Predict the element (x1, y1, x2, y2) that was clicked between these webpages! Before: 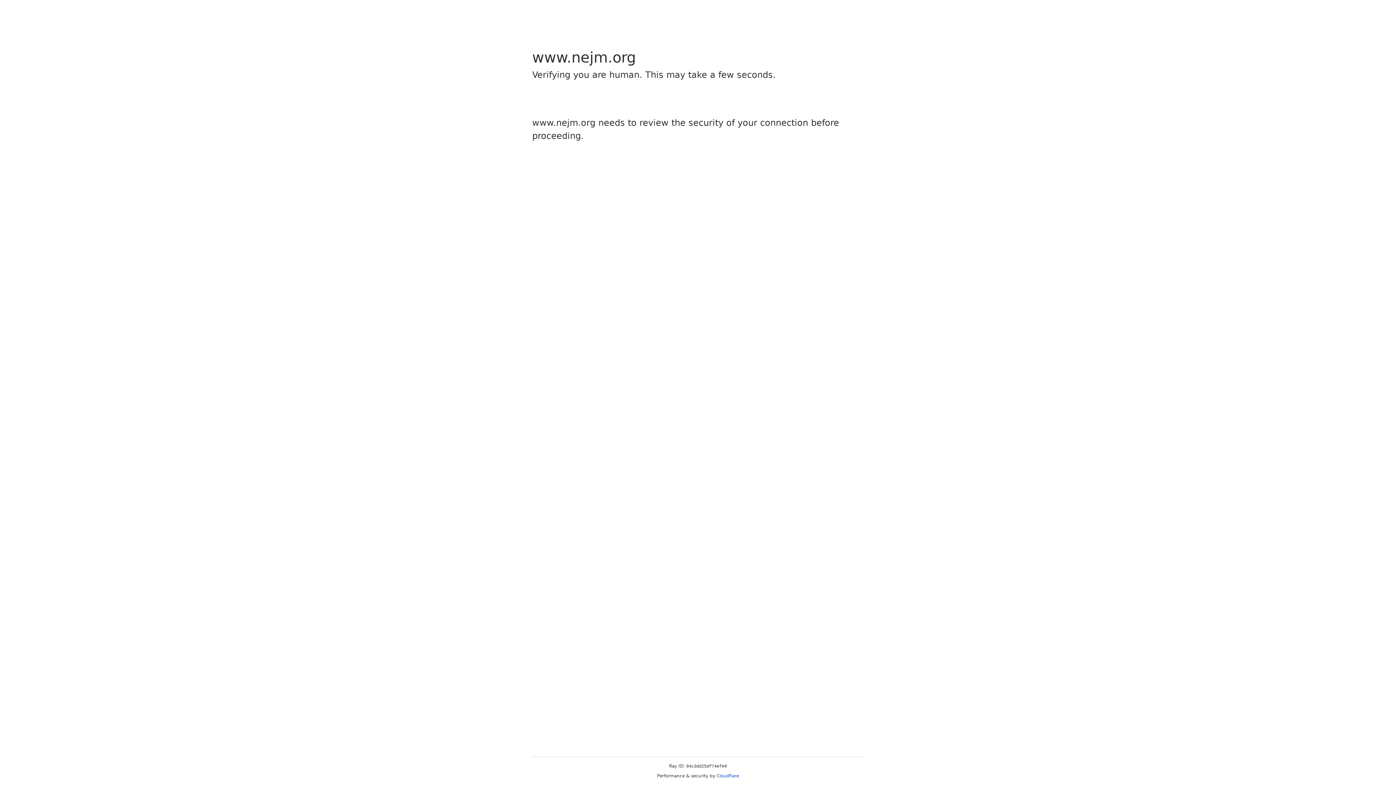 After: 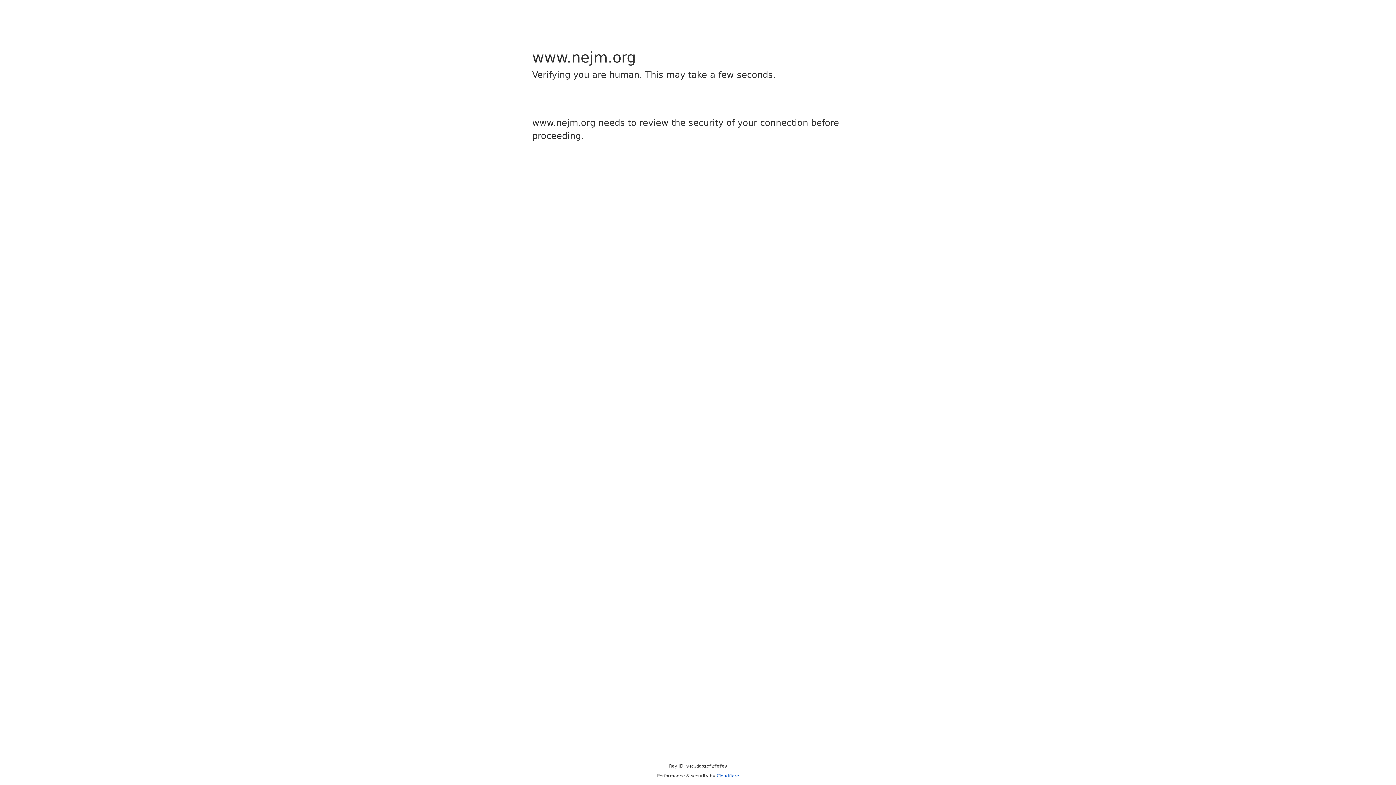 Action: label: Cloudflare bbox: (716, 773, 739, 778)